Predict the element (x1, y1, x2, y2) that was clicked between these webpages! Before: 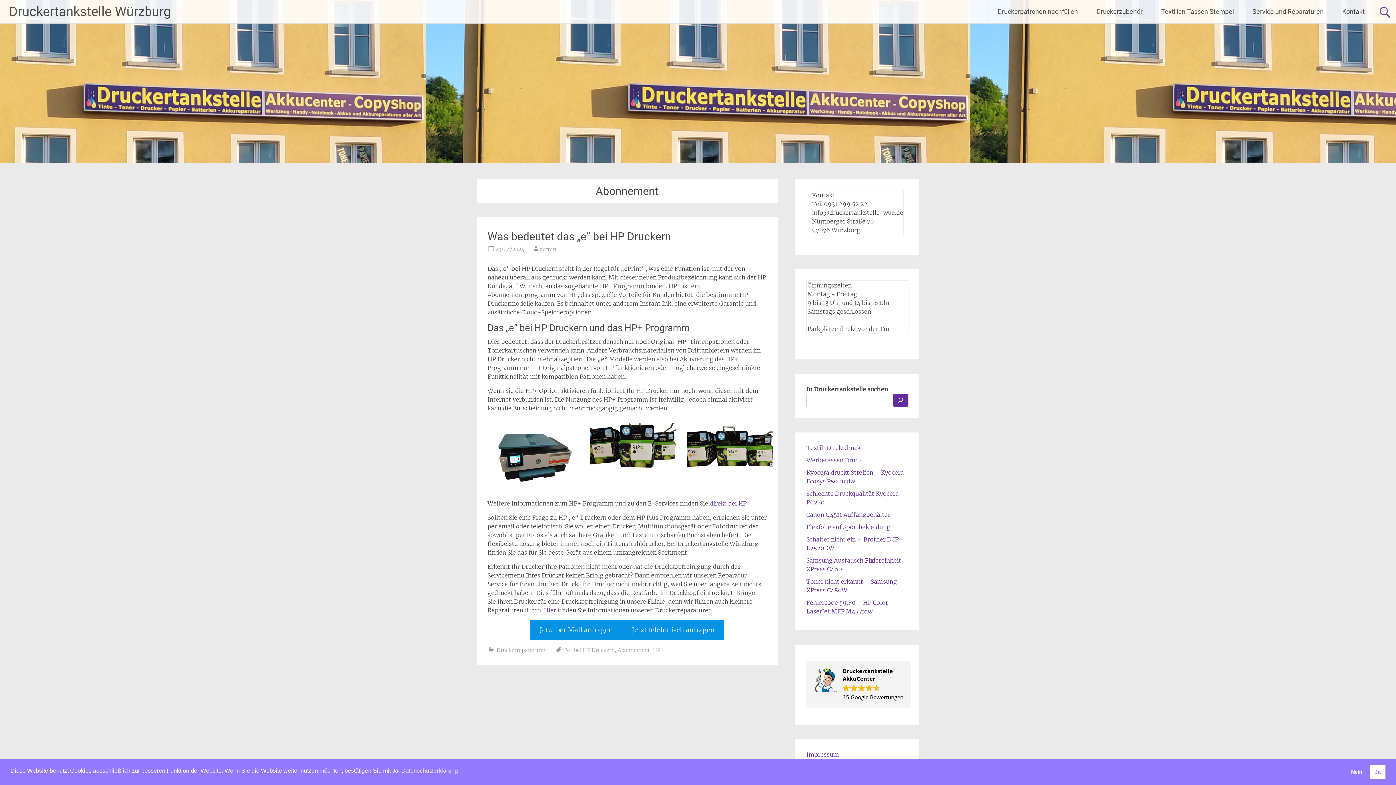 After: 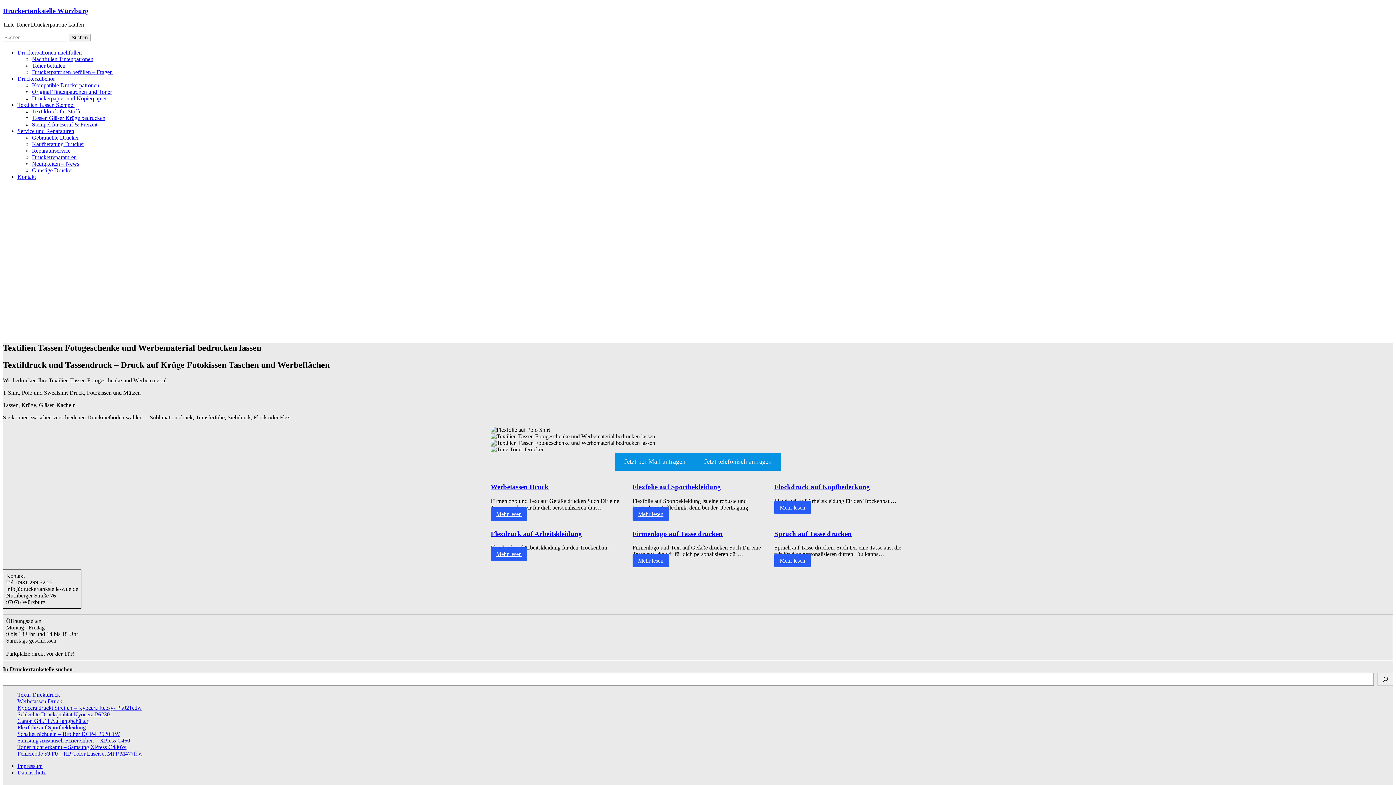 Action: bbox: (1152, 0, 1243, 23) label: Textilien Tassen Stempel